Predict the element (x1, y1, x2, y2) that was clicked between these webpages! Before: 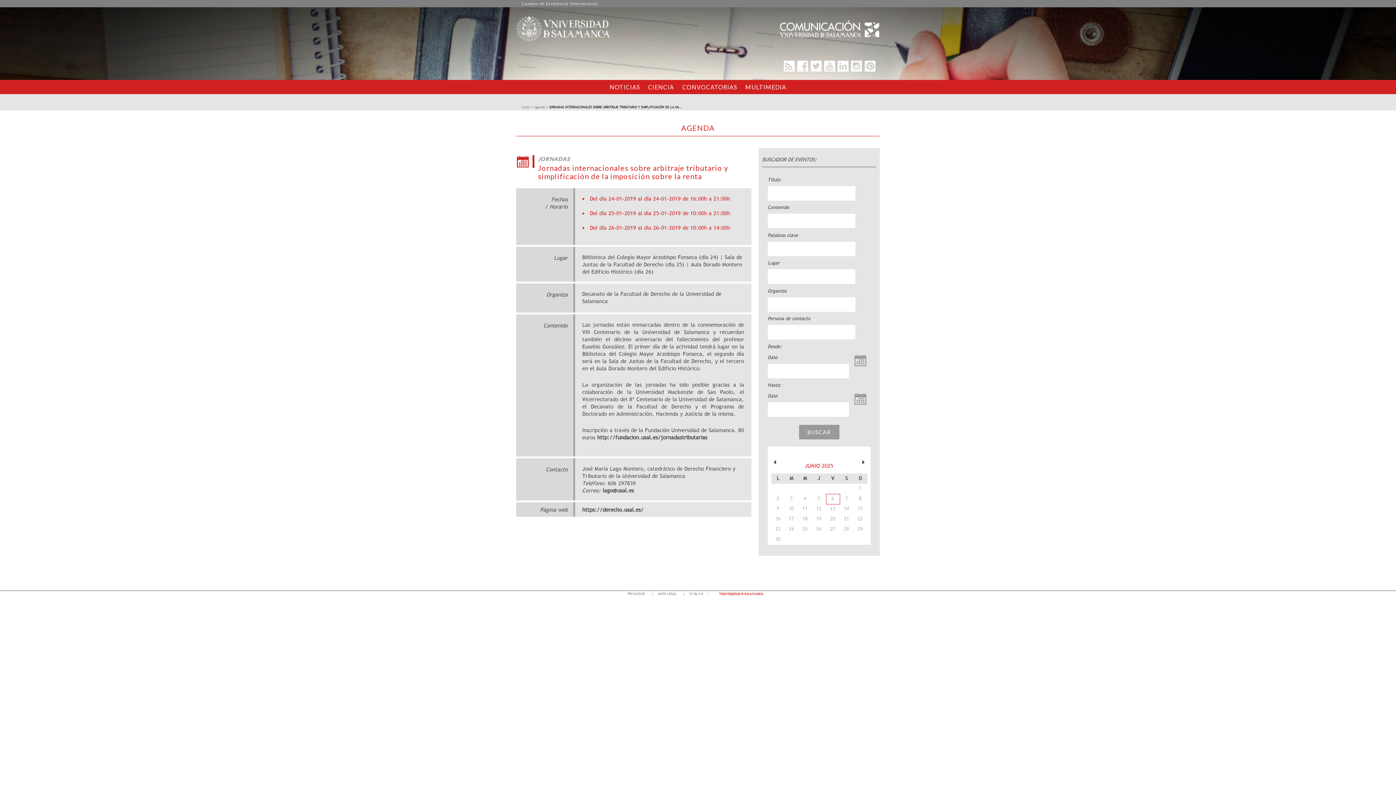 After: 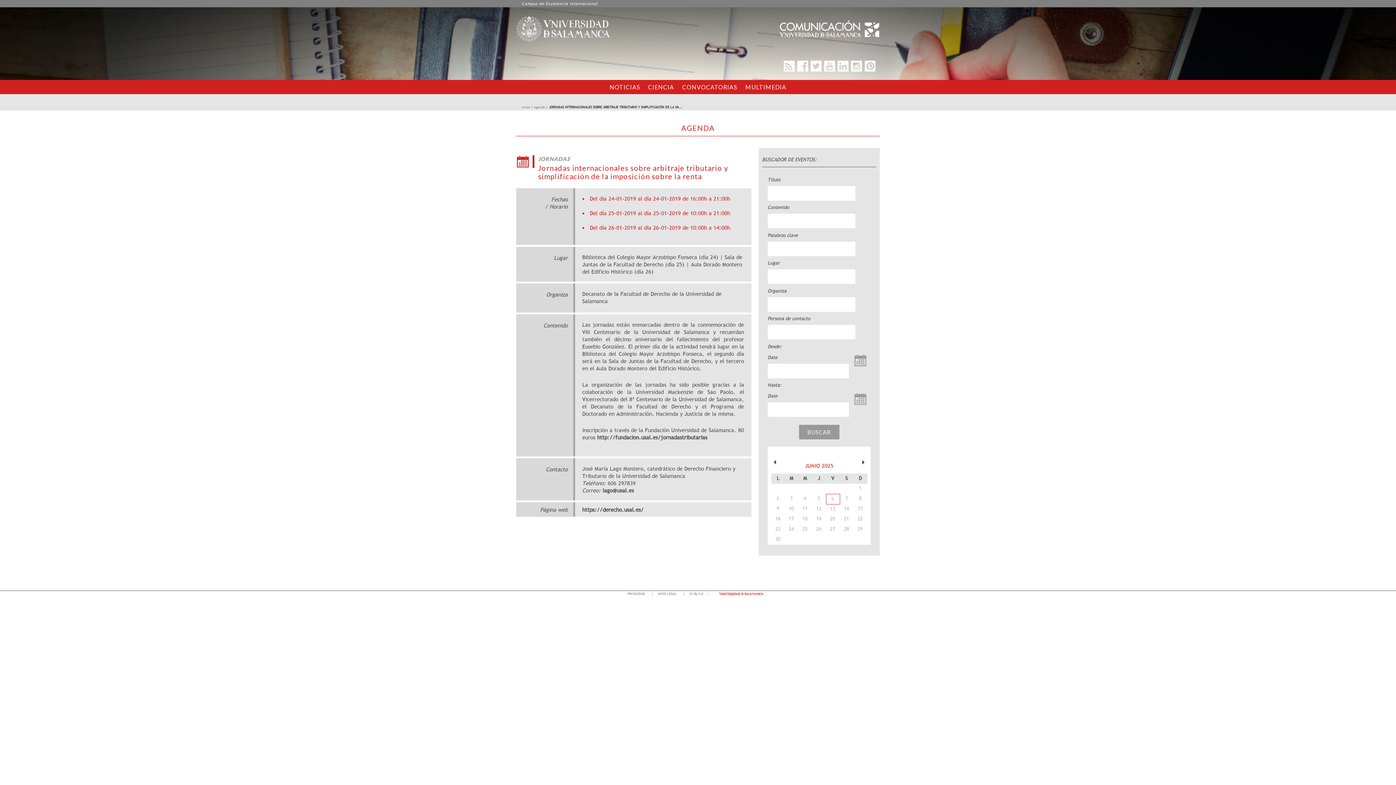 Action: bbox: (521, 0, 597, 7) label: Campus de Excelencia Internacional